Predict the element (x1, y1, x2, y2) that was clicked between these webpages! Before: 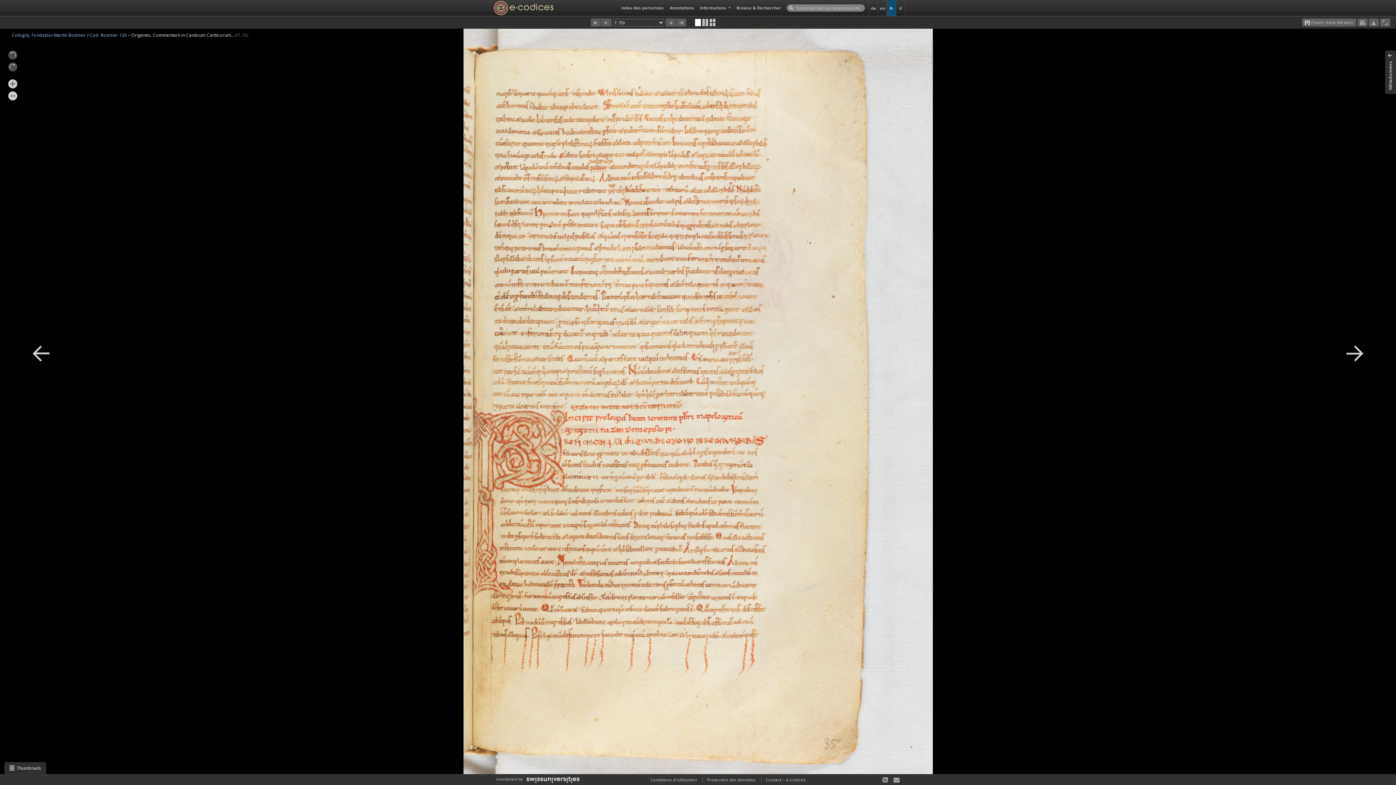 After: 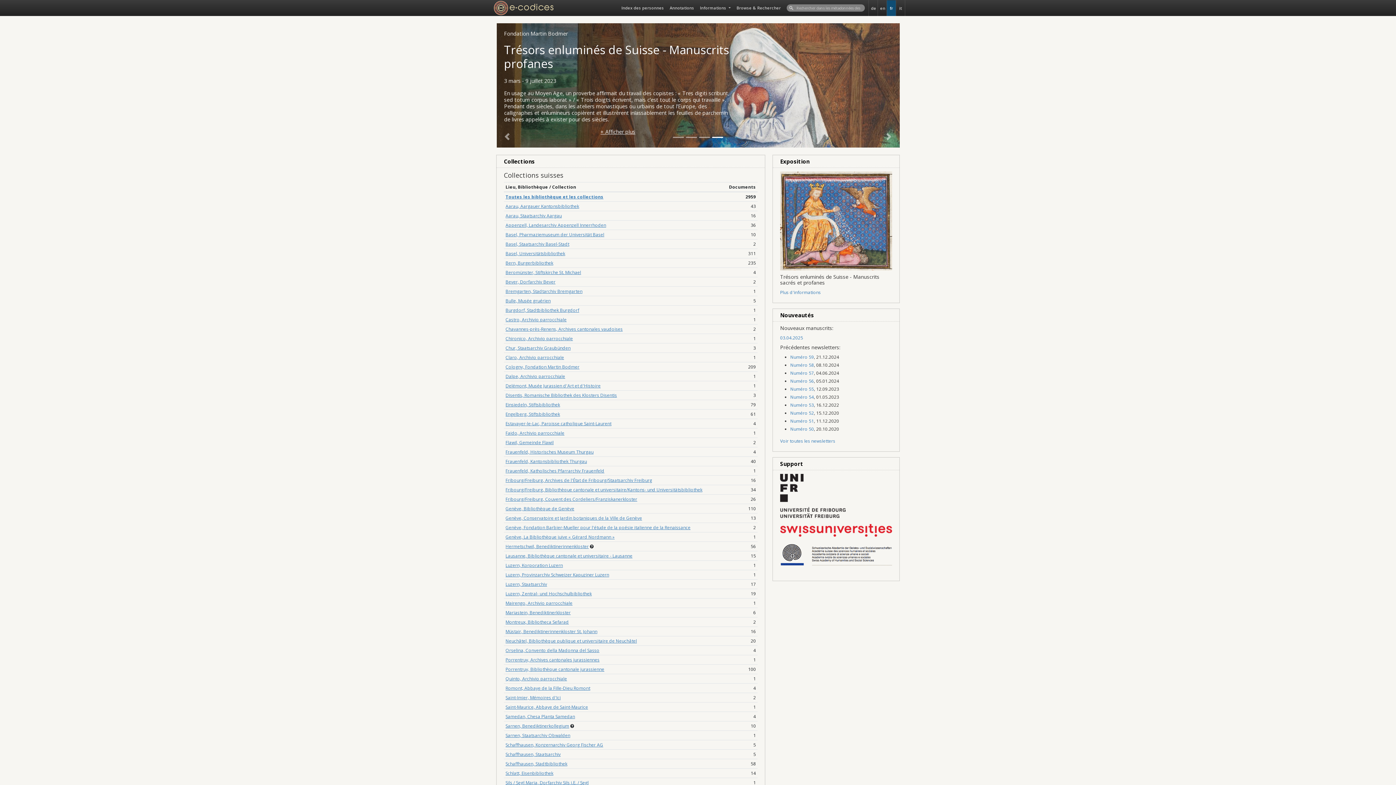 Action: bbox: (490, 0, 553, 16)